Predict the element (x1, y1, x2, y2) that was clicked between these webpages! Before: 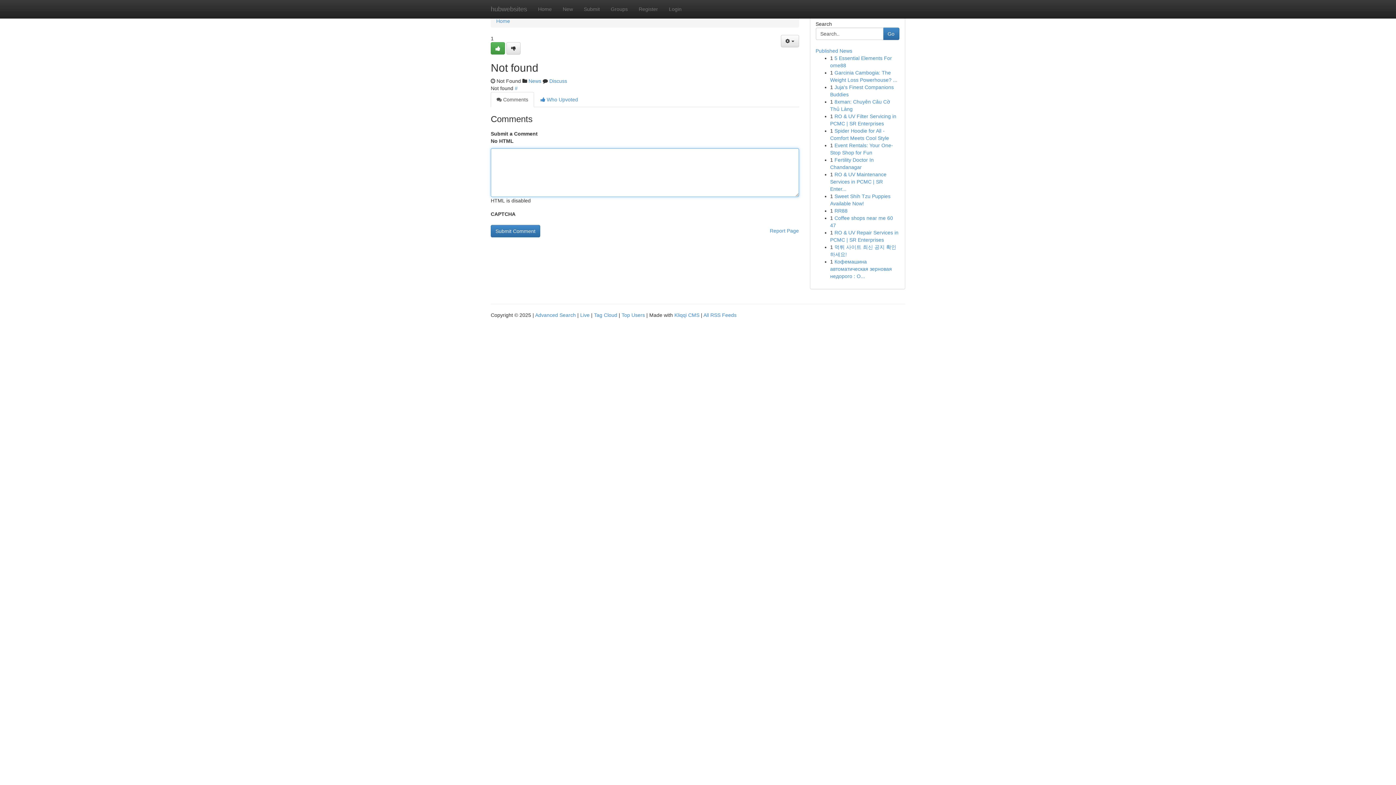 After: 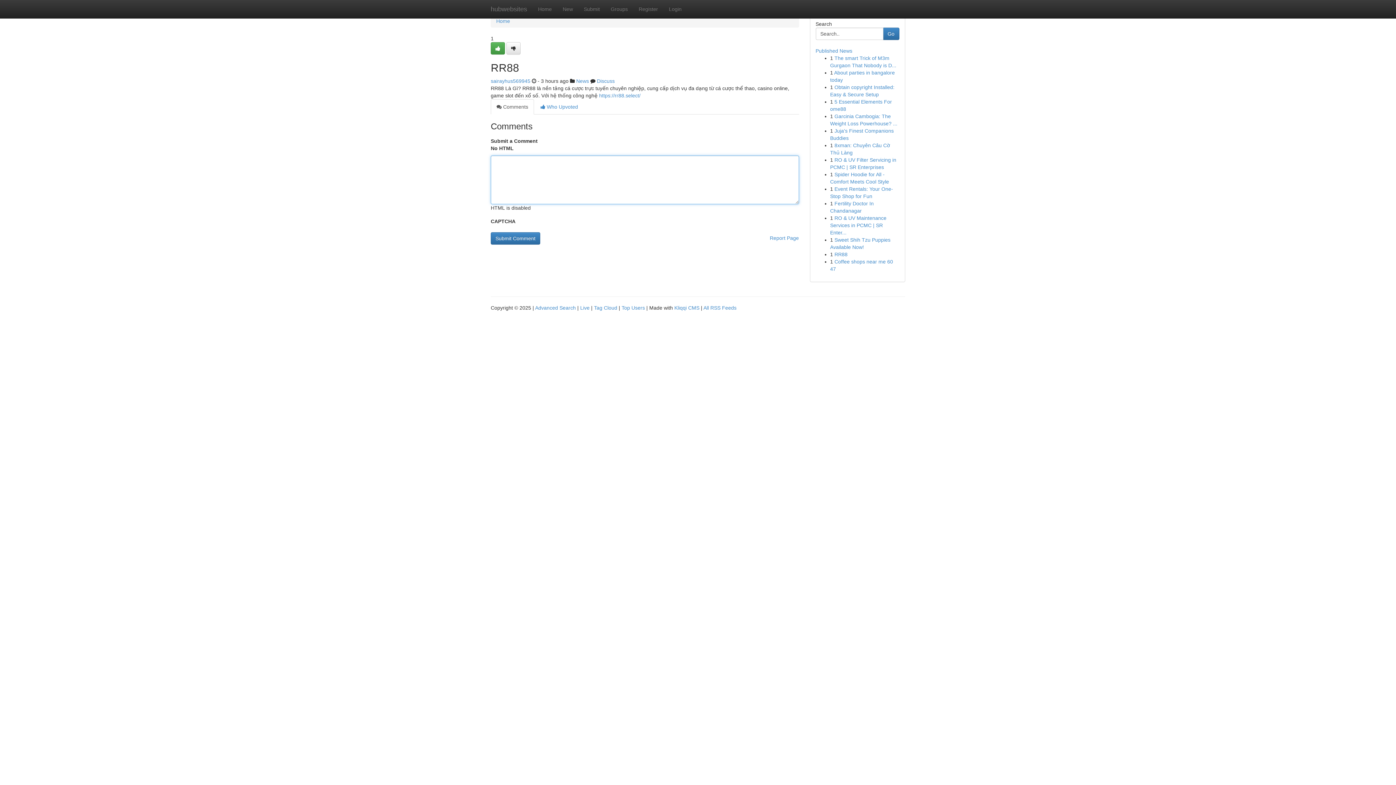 Action: bbox: (834, 208, 847, 213) label: RR88